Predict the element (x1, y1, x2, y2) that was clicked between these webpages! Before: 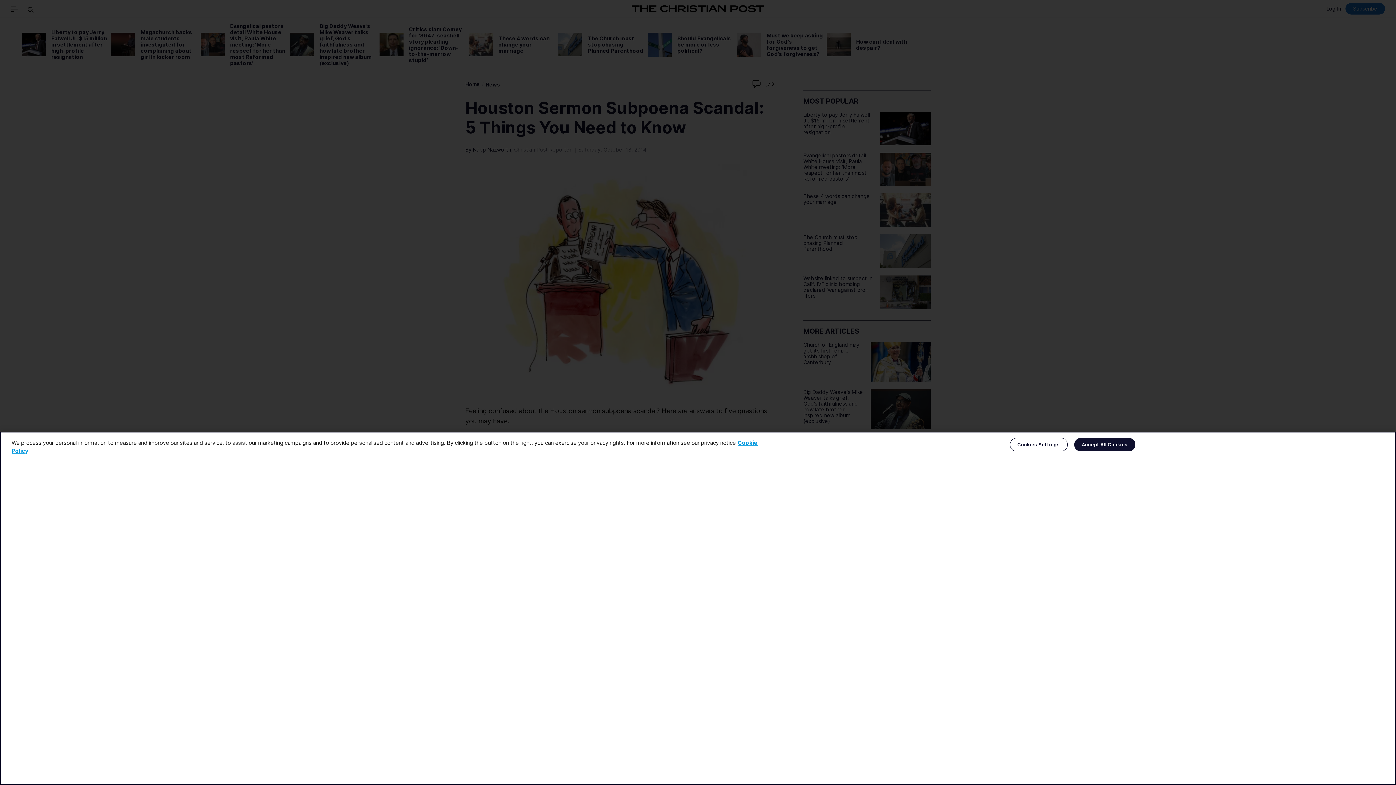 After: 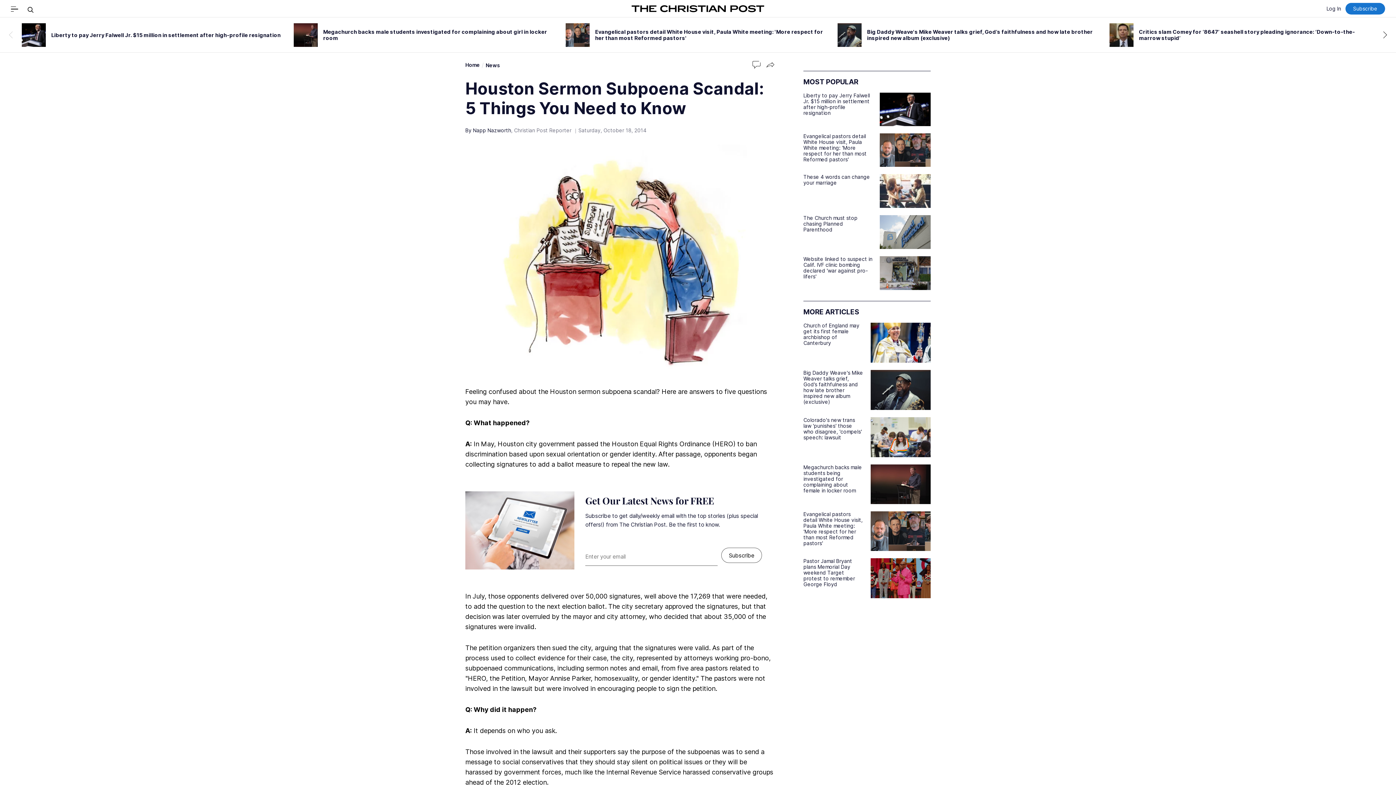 Action: bbox: (1074, 438, 1135, 451) label: Accept All Cookies